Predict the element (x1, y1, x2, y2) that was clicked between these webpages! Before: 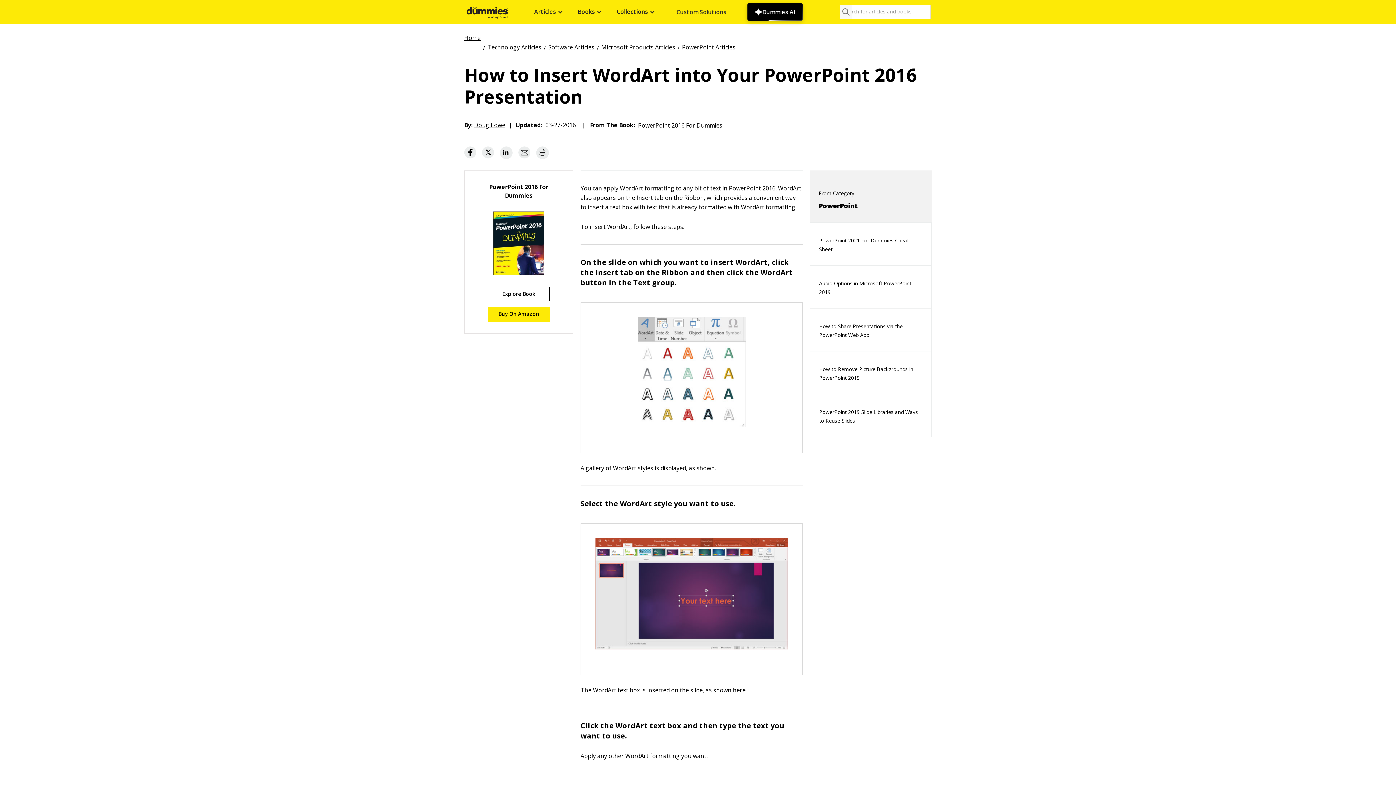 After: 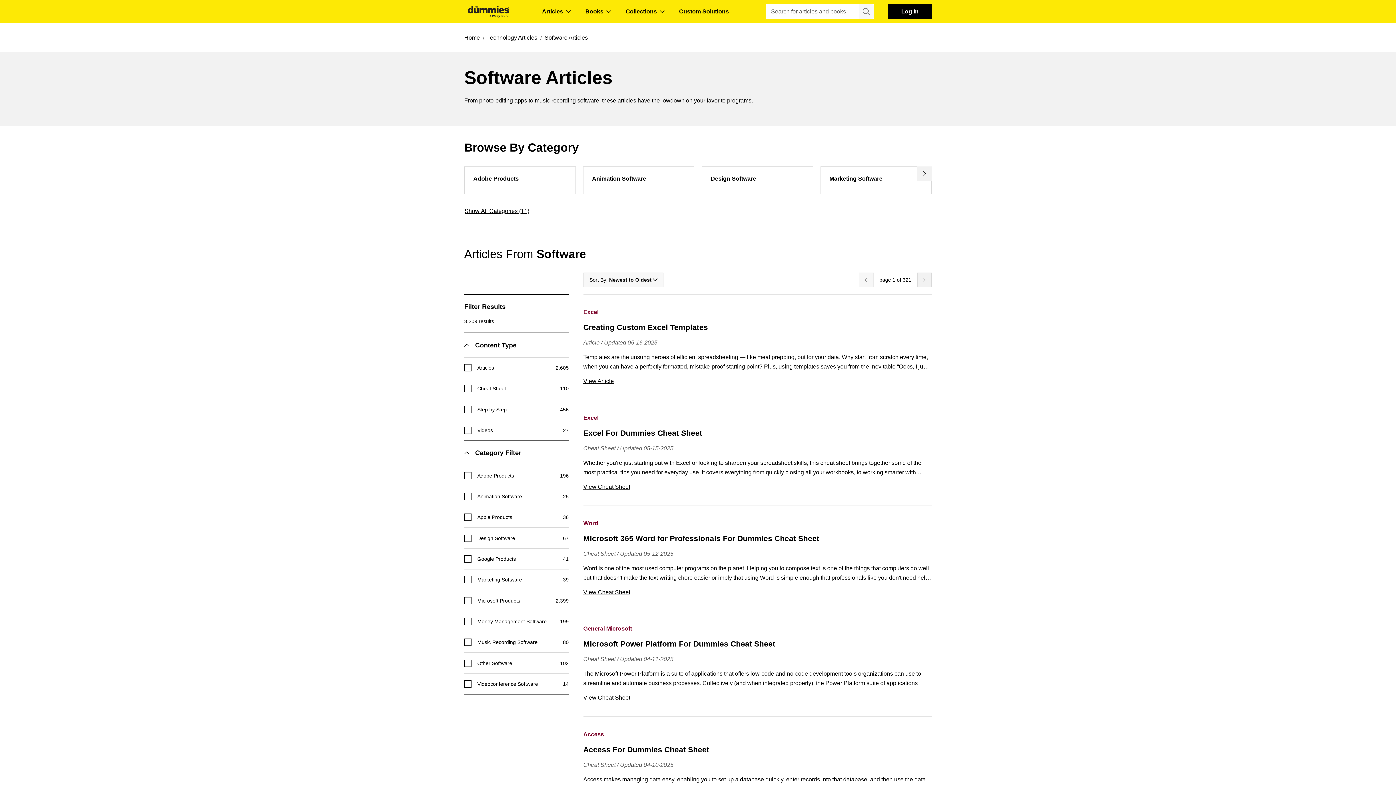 Action: label: Software Articles bbox: (548, 42, 594, 50)